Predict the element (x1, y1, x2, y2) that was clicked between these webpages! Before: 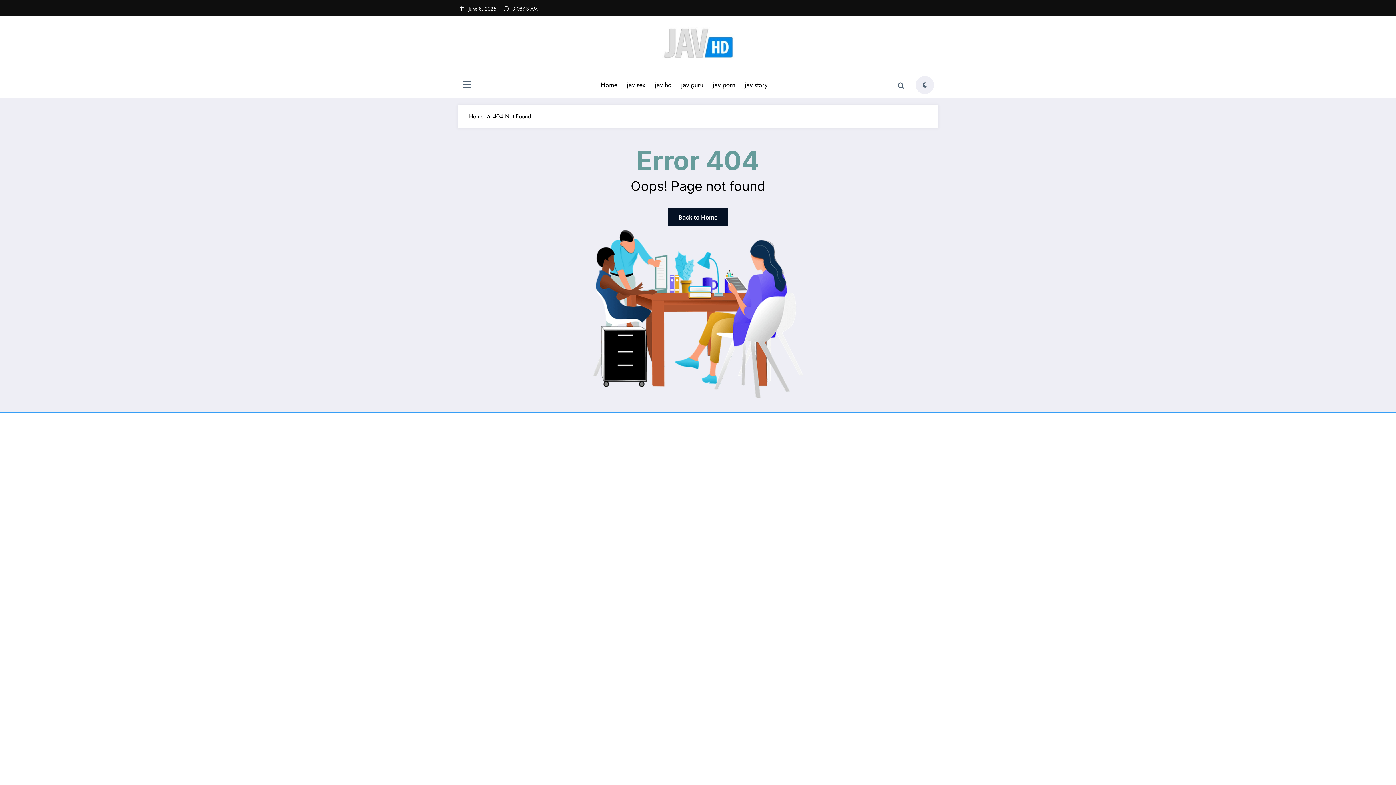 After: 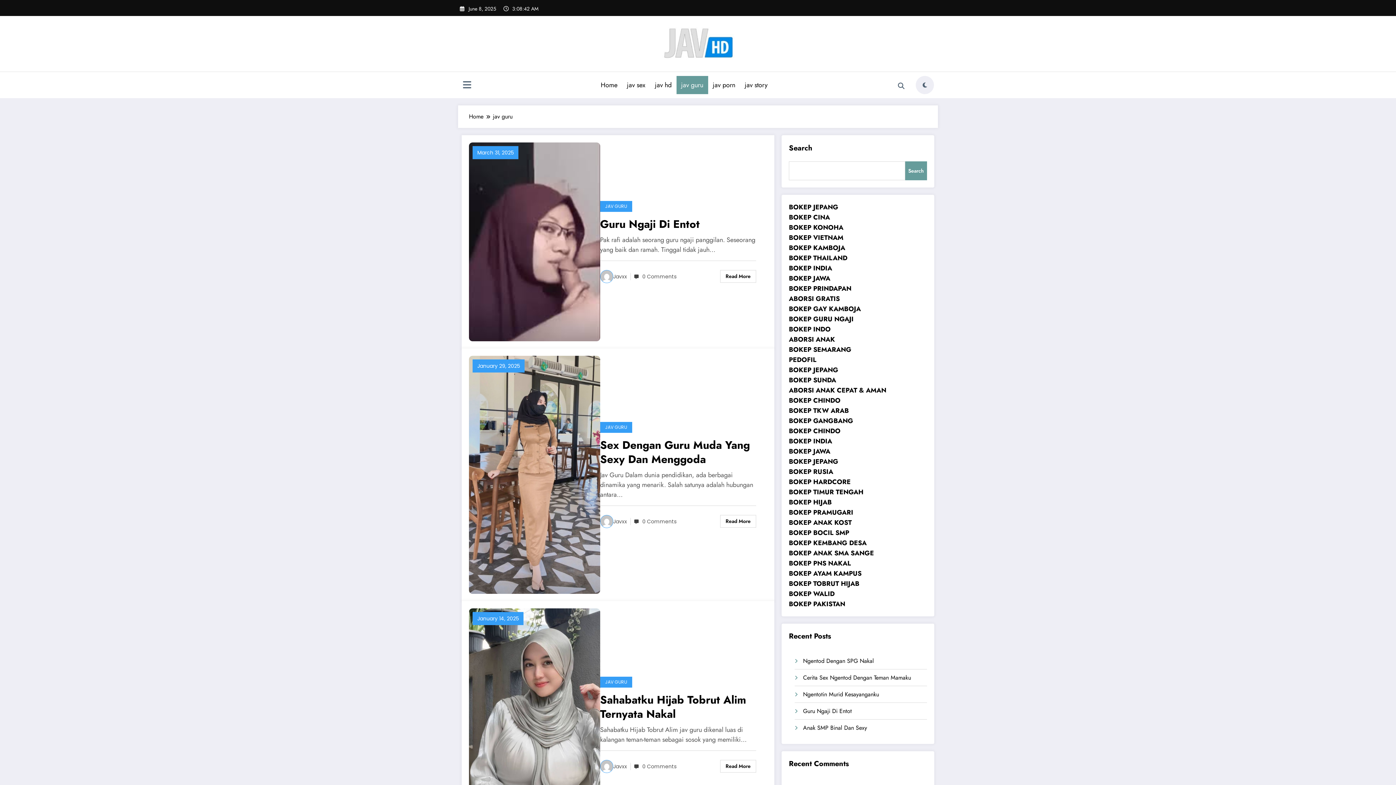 Action: label: jav guru bbox: (676, 76, 708, 94)